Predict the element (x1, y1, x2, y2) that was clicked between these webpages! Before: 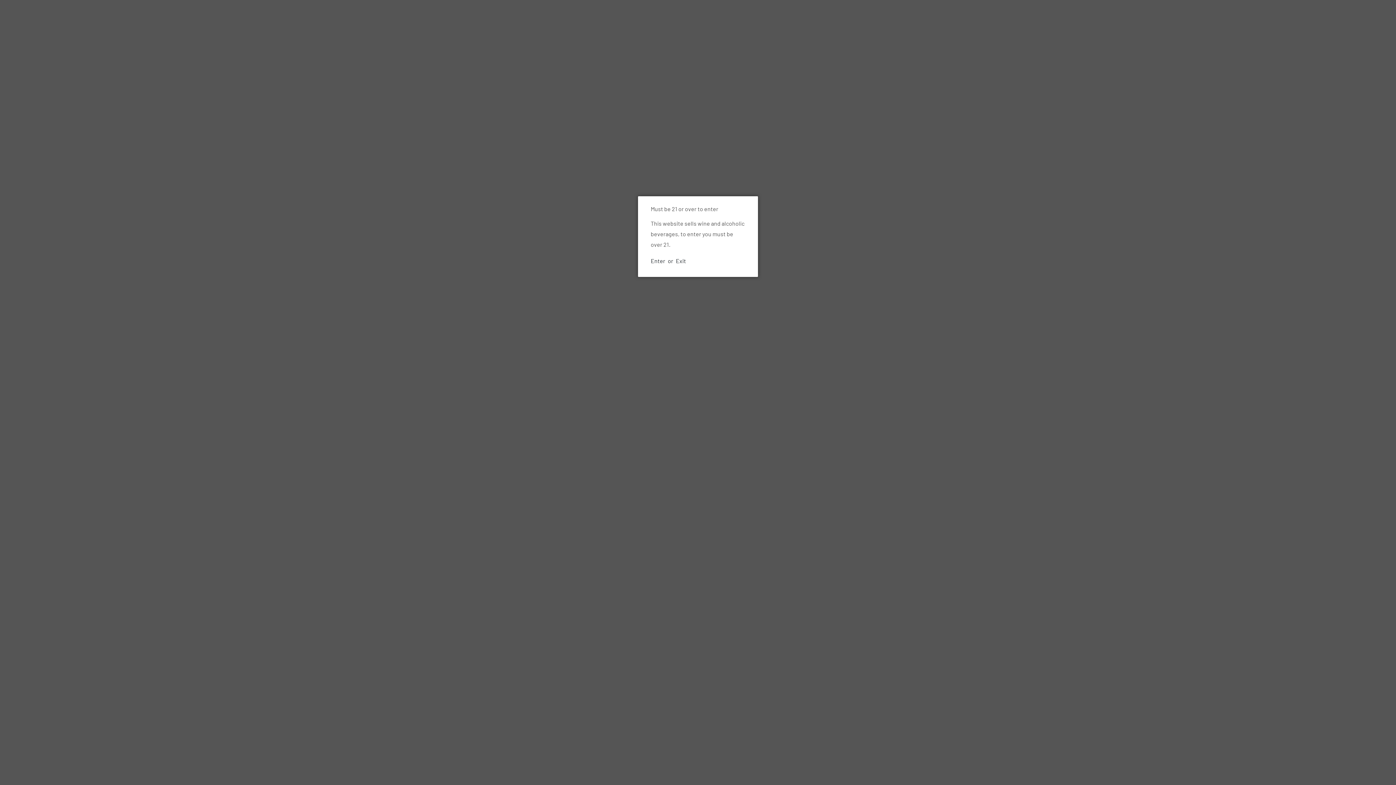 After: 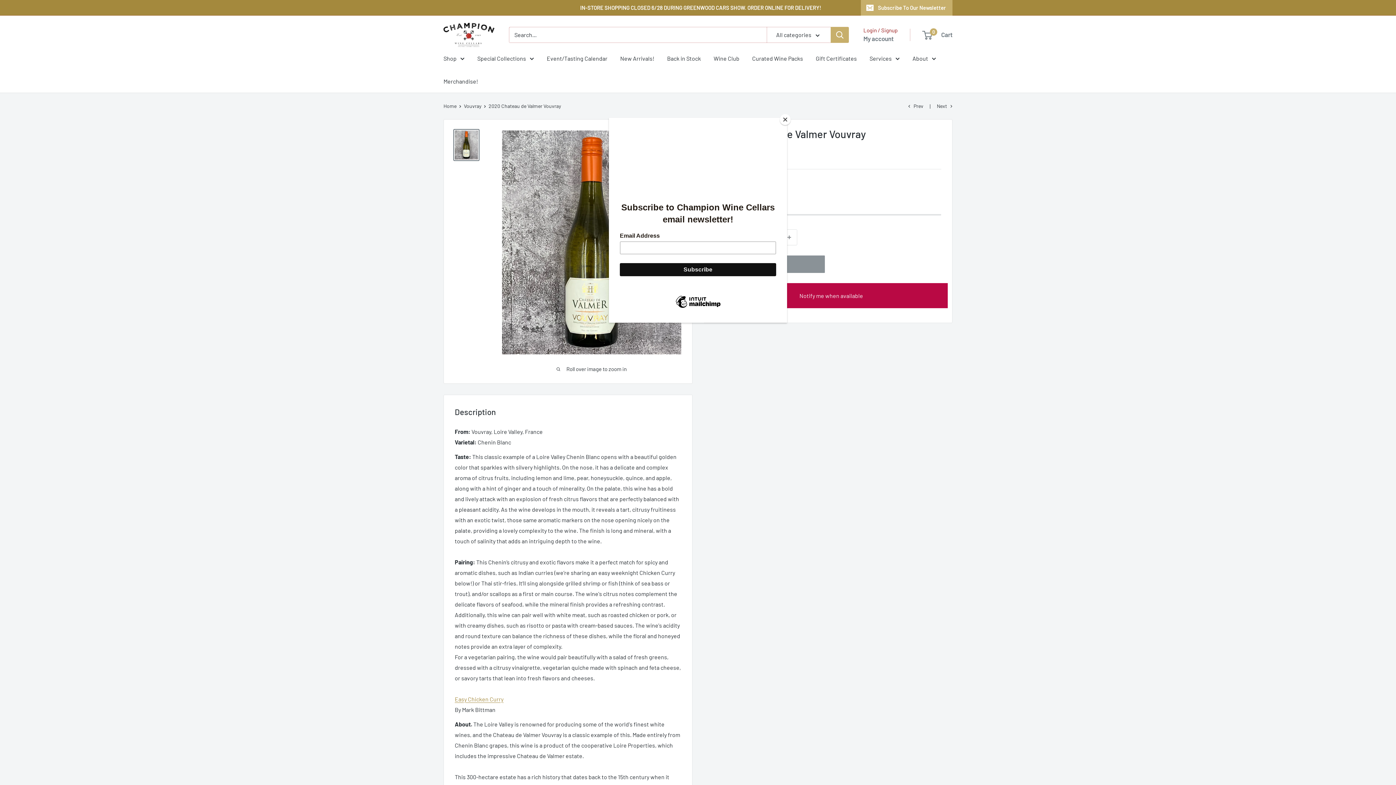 Action: label: Enter bbox: (650, 255, 665, 266)